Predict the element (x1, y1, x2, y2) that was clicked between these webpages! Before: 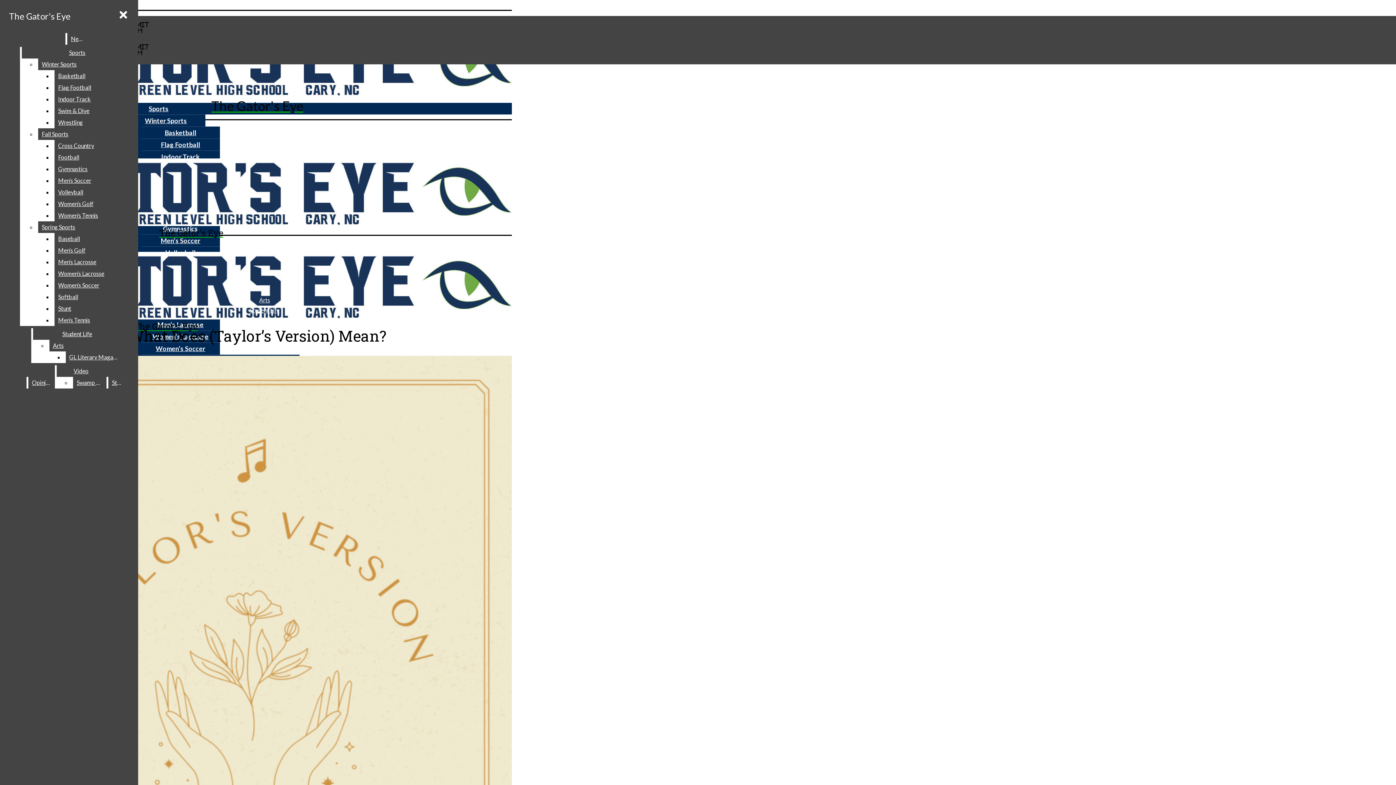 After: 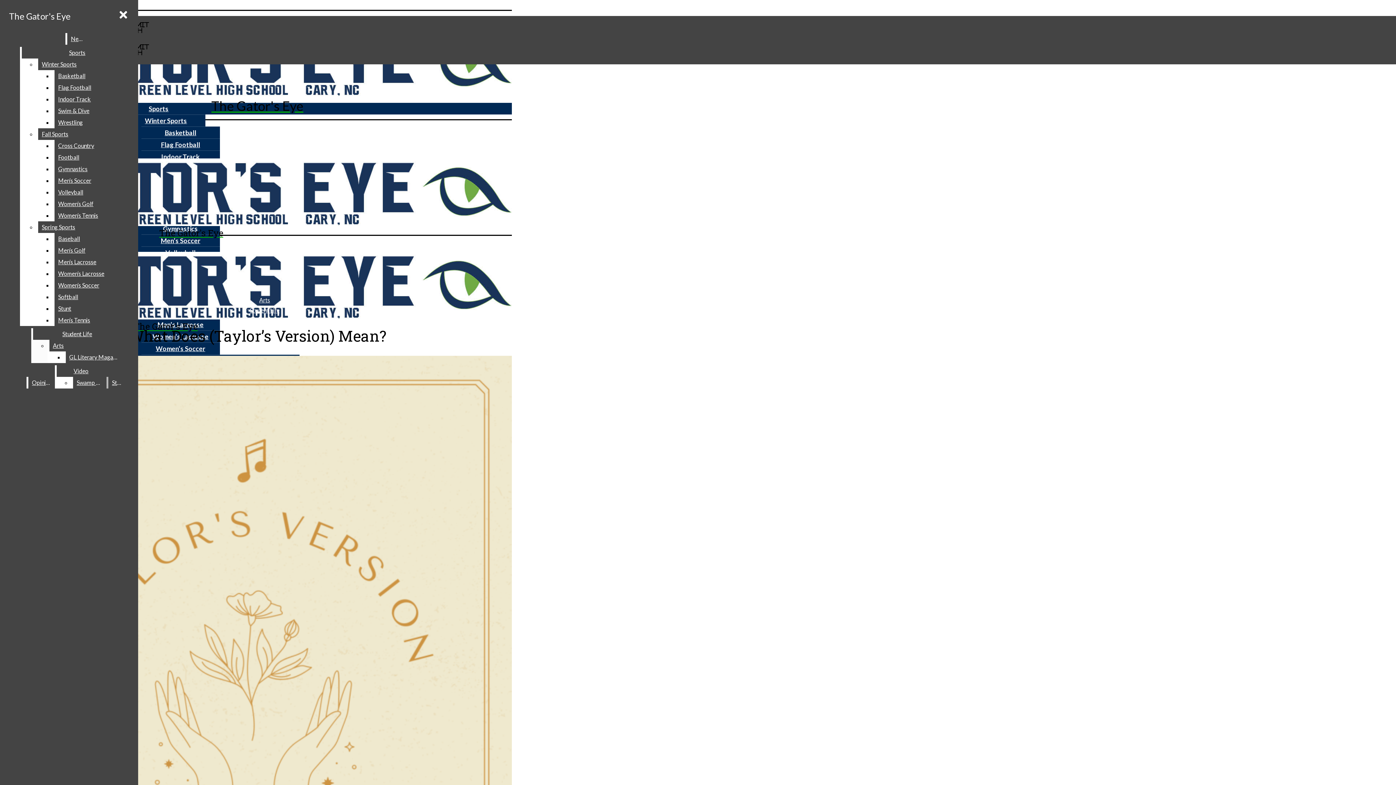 Action: bbox: (65, 351, 121, 363) label: GL Literary Magazine